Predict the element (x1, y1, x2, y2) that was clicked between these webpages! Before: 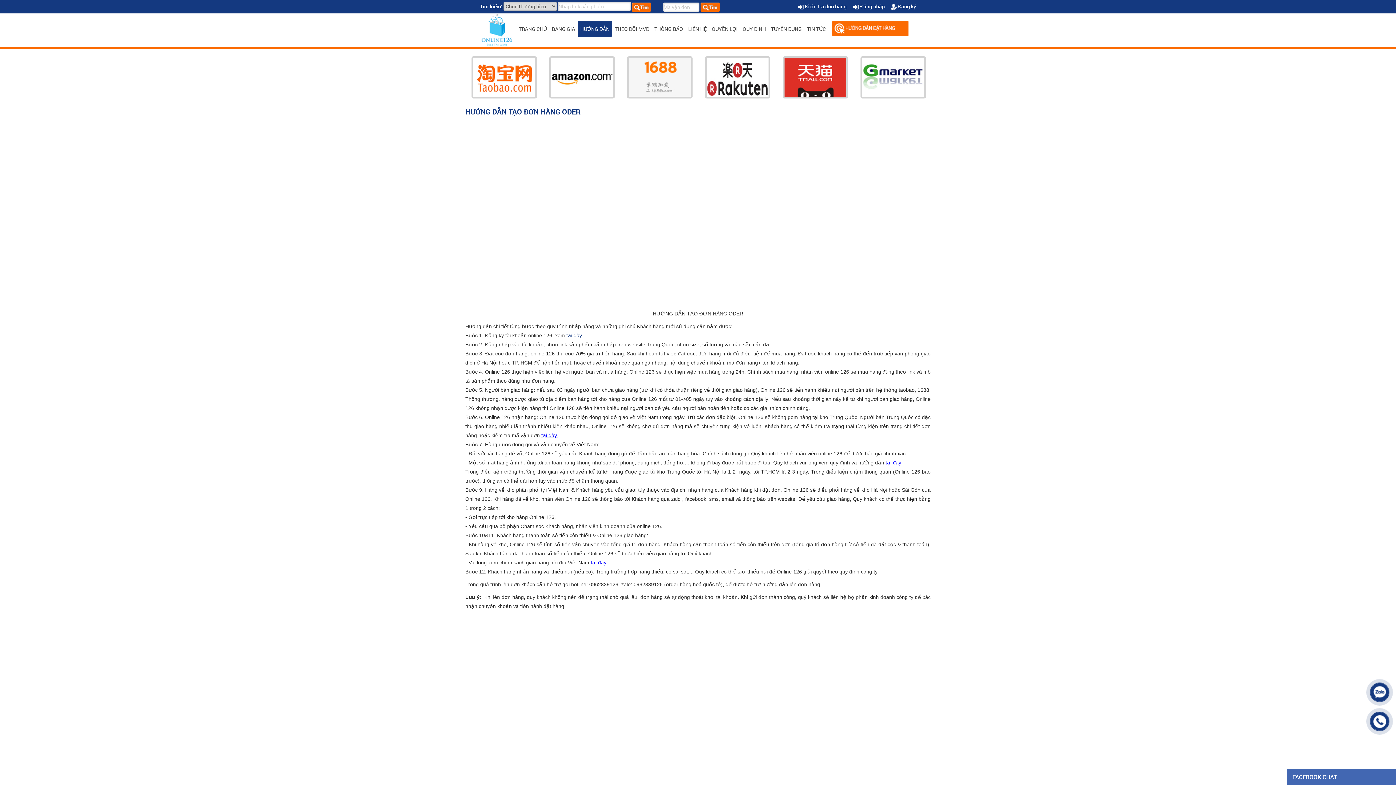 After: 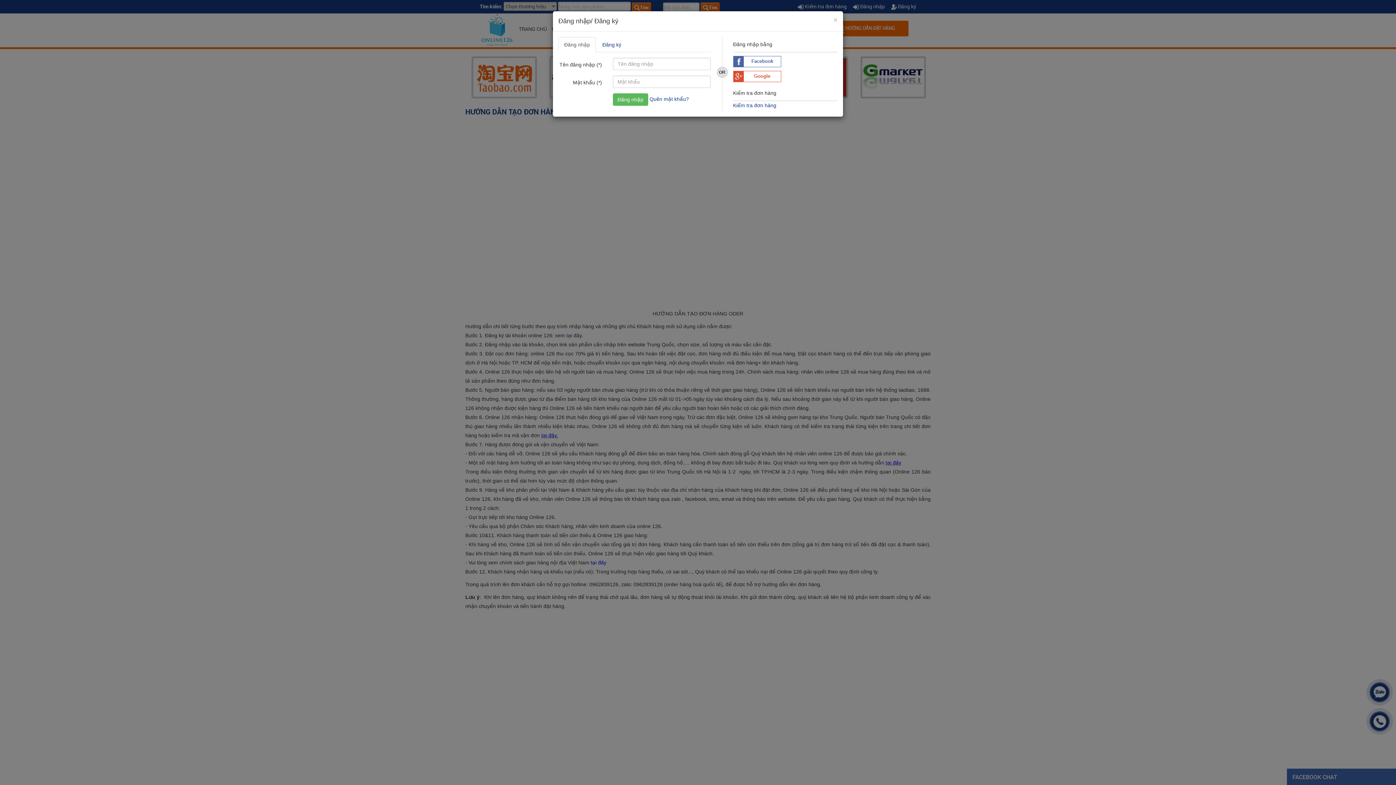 Action: label:  Đăng nhập  bbox: (848, 2, 886, 9)